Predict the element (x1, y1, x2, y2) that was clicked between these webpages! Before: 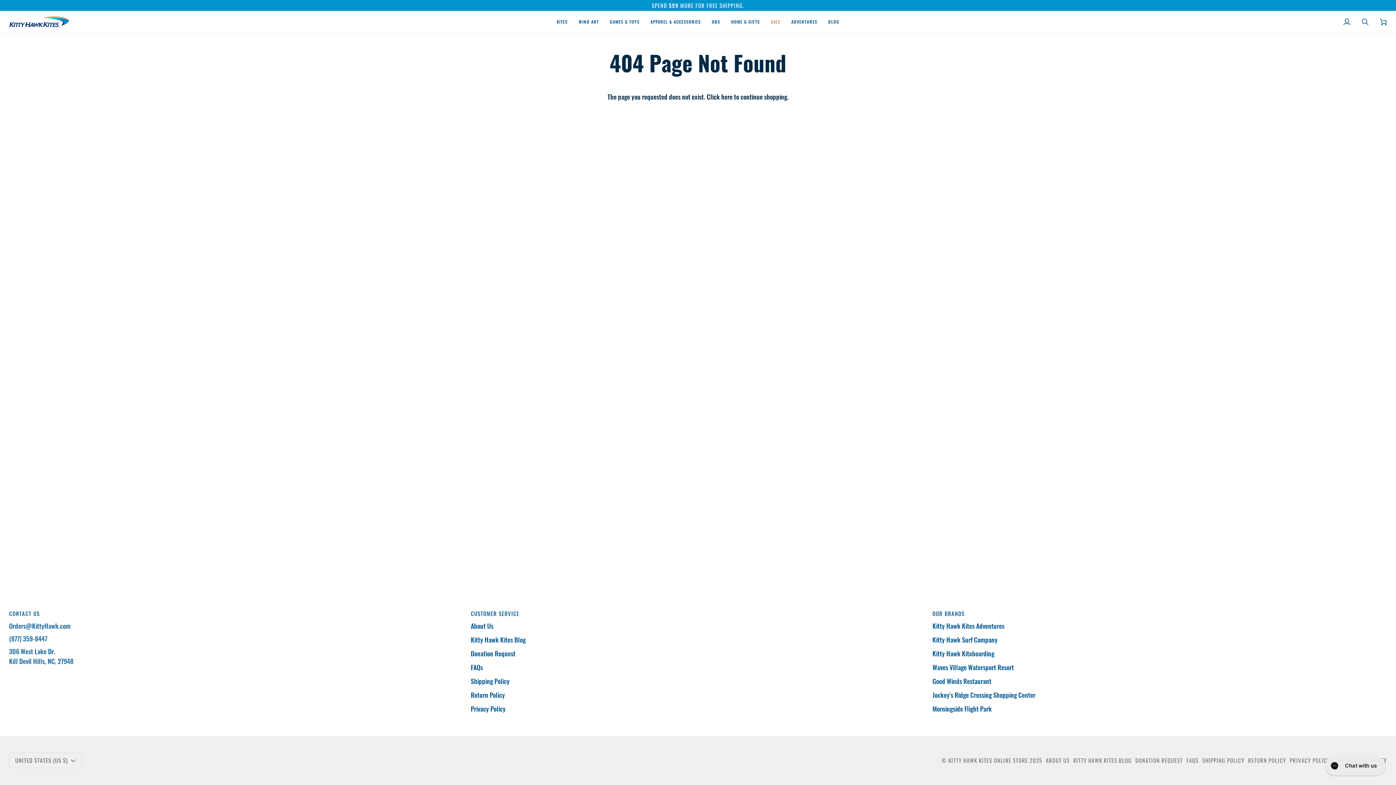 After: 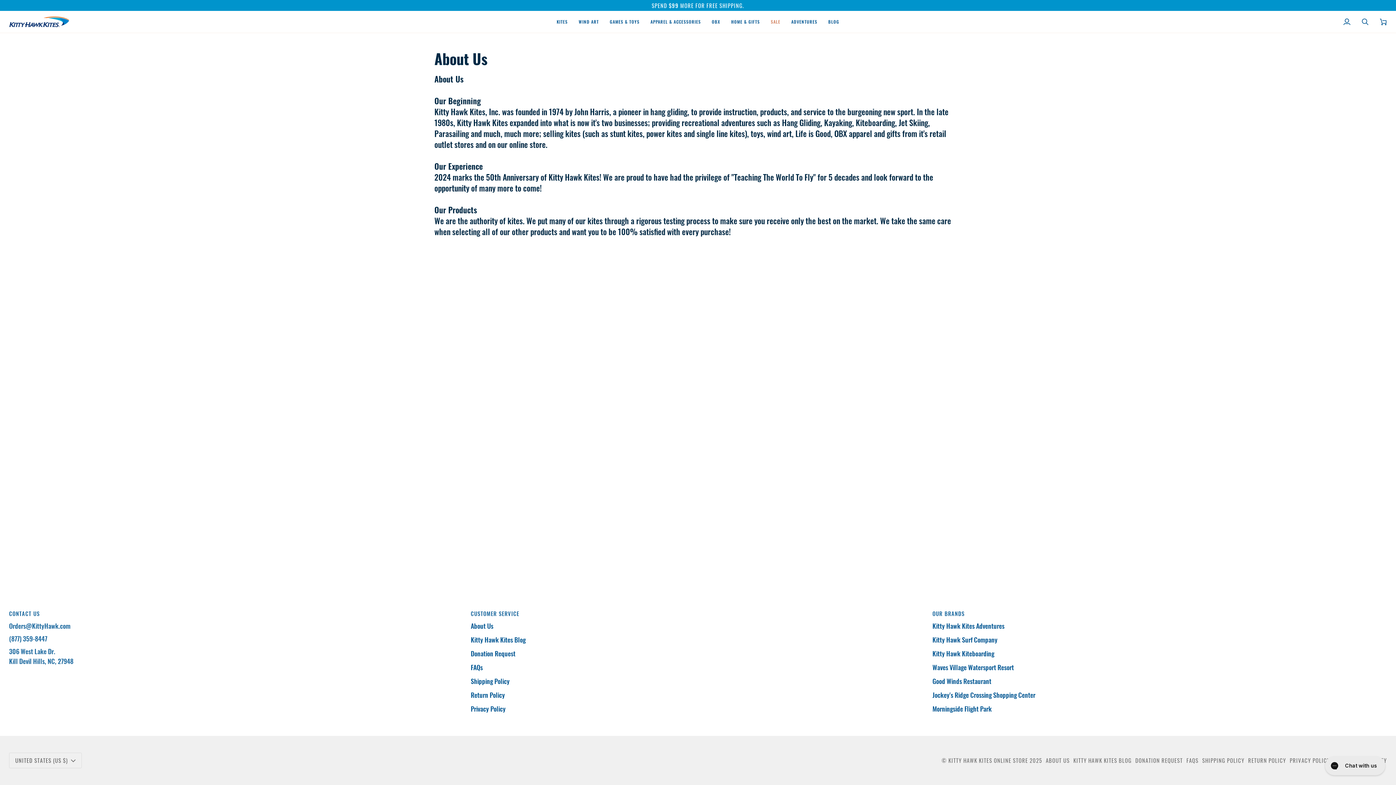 Action: label: About Us bbox: (470, 621, 493, 630)